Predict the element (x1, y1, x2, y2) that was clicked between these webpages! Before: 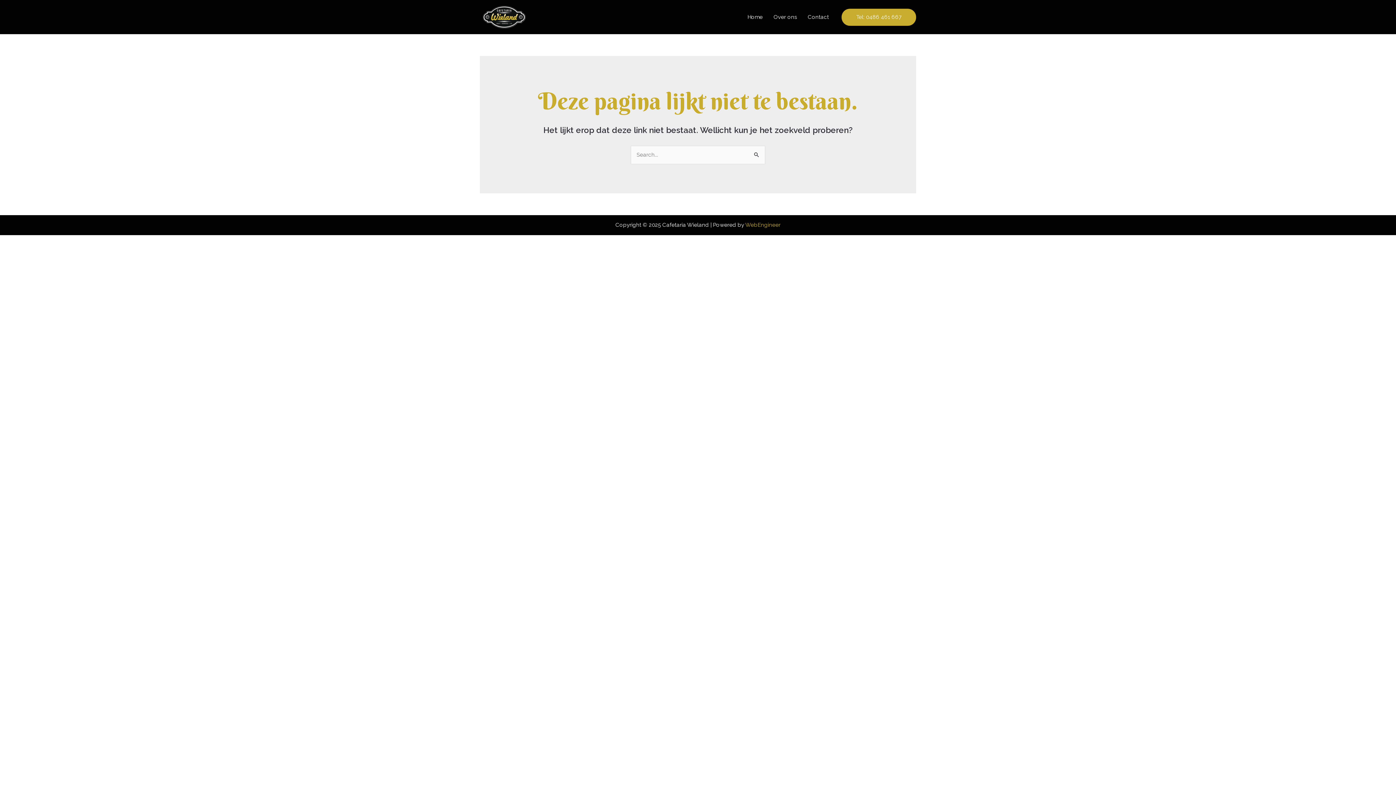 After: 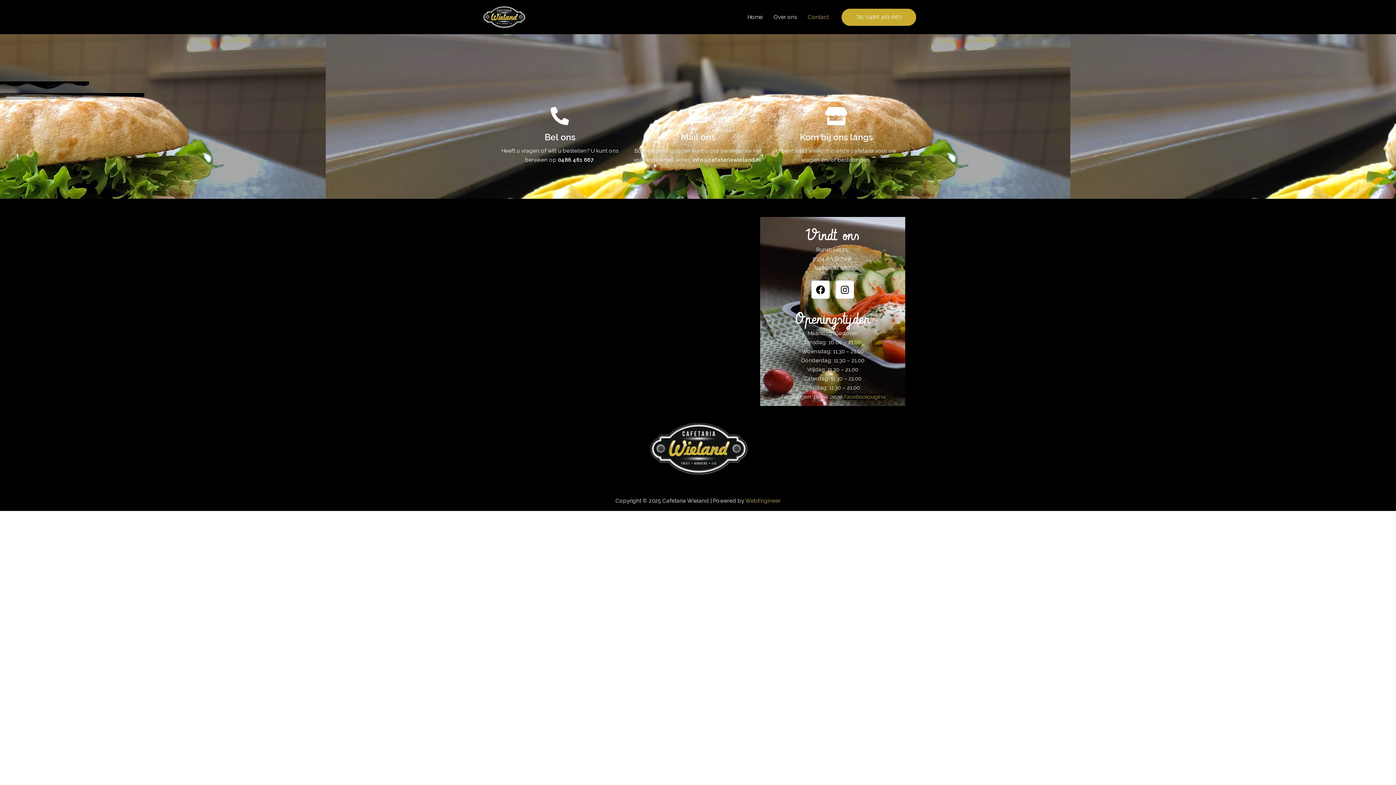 Action: bbox: (802, 11, 834, 22) label: Contact